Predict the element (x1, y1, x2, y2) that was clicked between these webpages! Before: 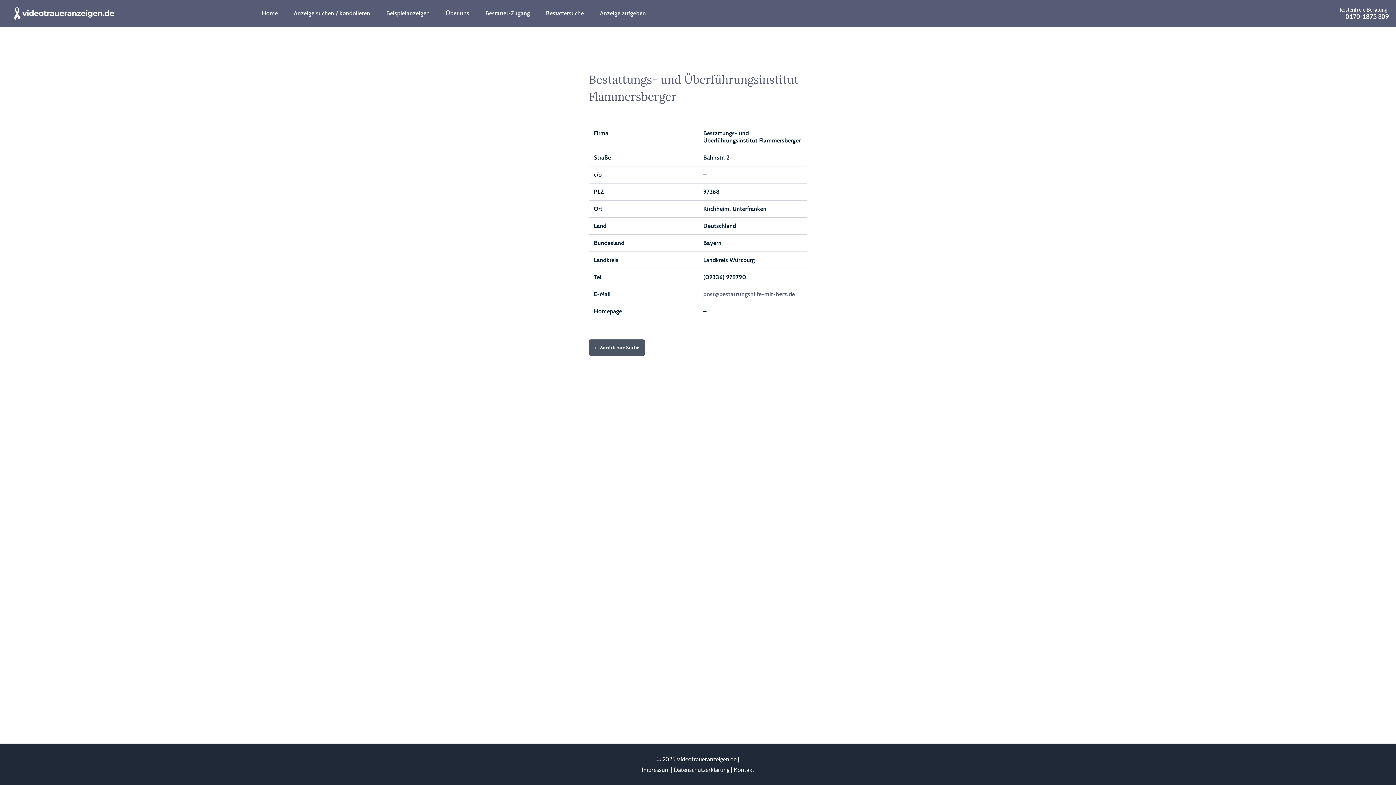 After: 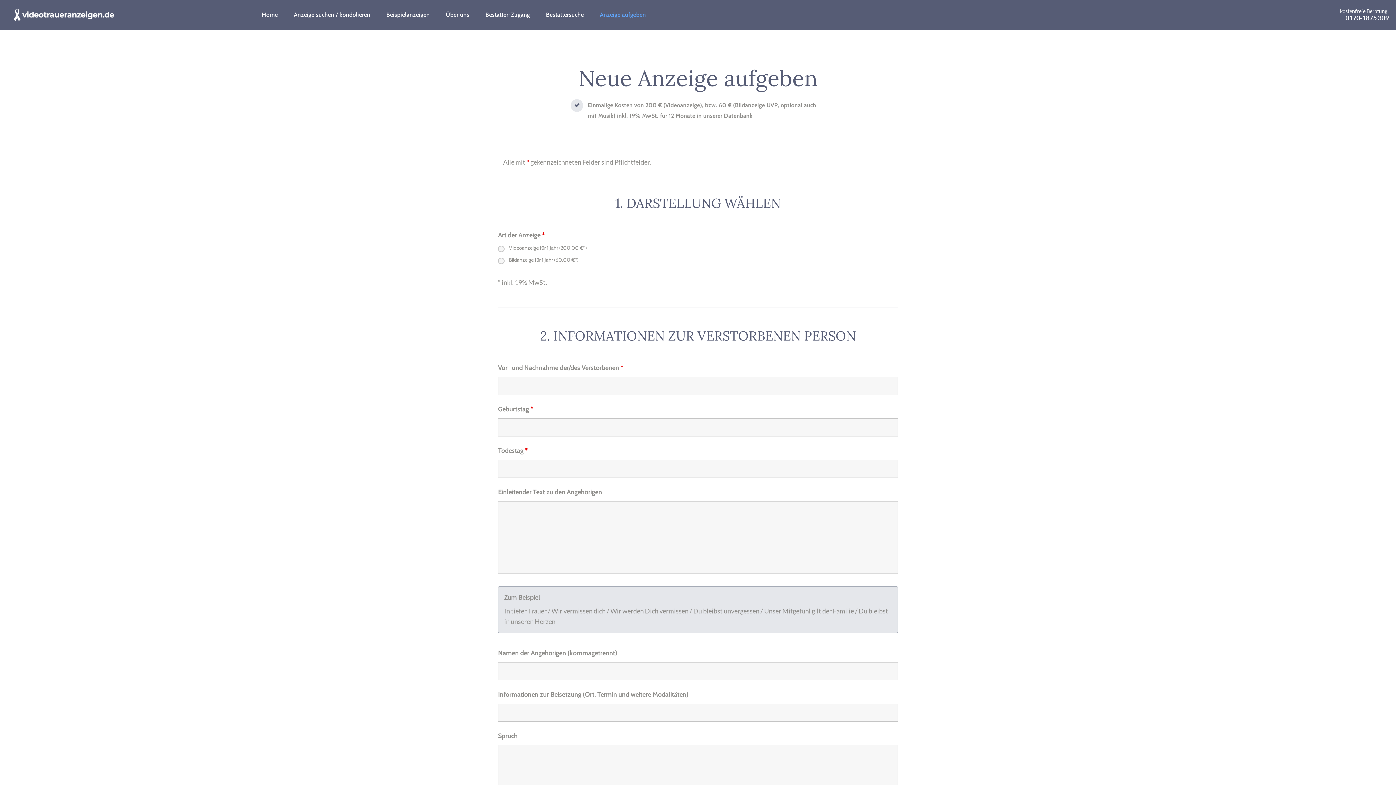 Action: bbox: (592, 3, 654, 23) label: Anzeige aufgeben